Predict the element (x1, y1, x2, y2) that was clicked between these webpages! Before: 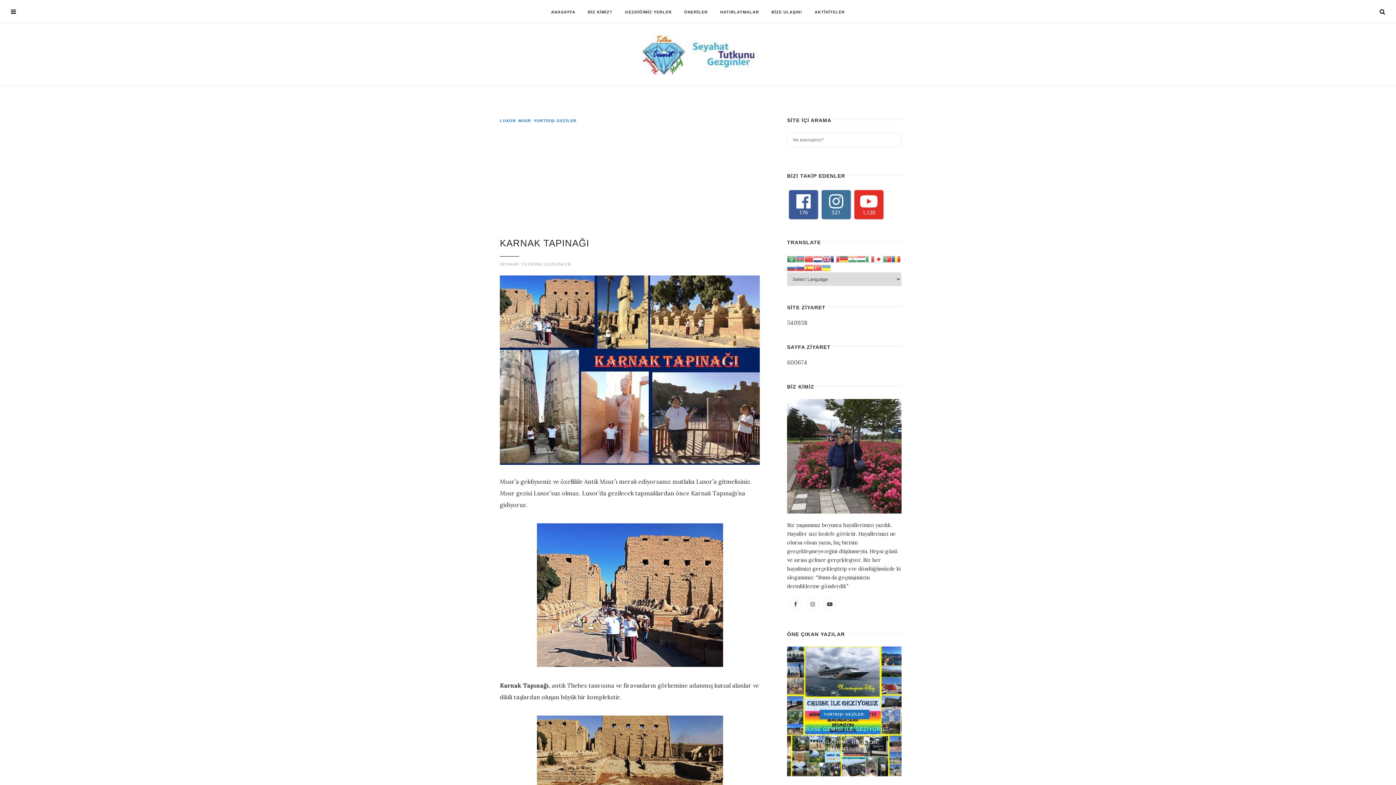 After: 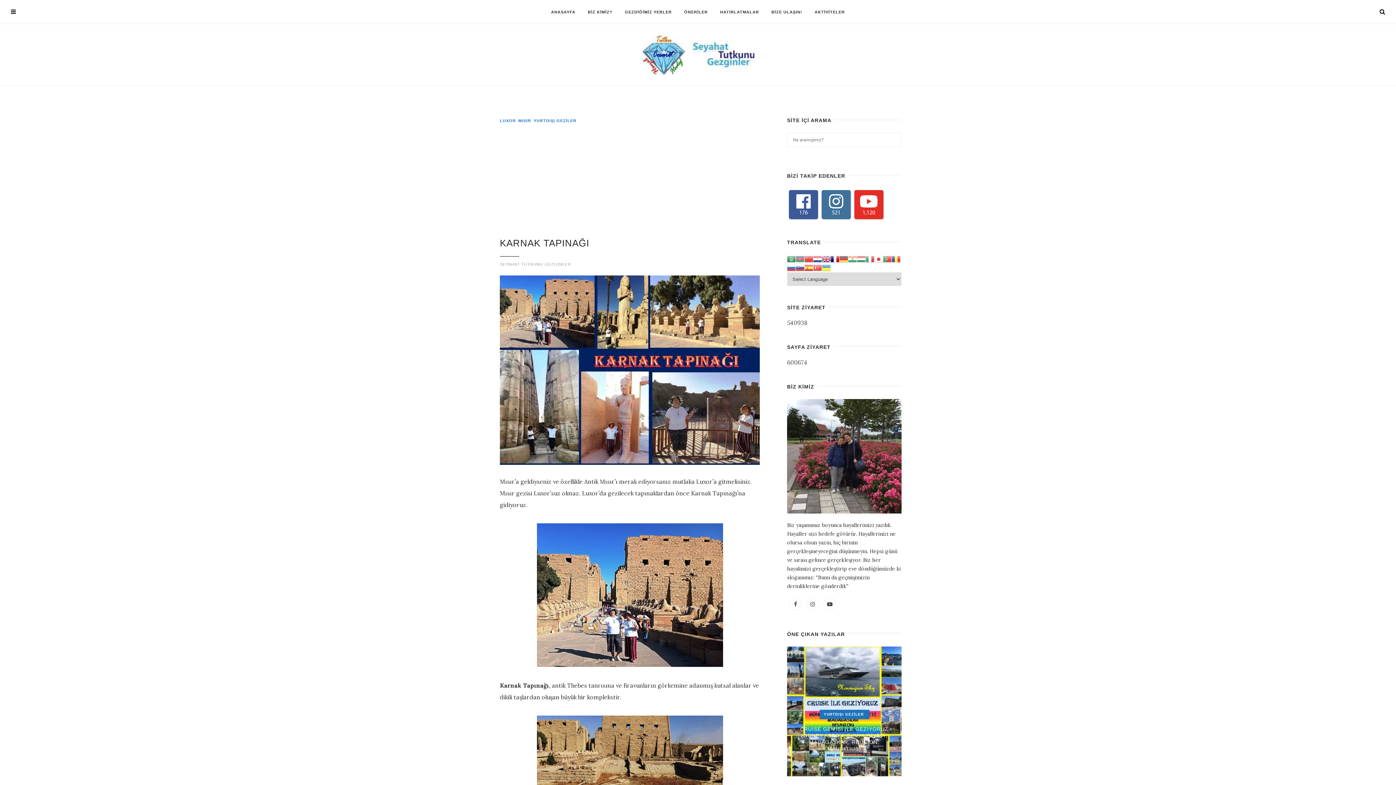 Action: bbox: (830, 254, 839, 262)